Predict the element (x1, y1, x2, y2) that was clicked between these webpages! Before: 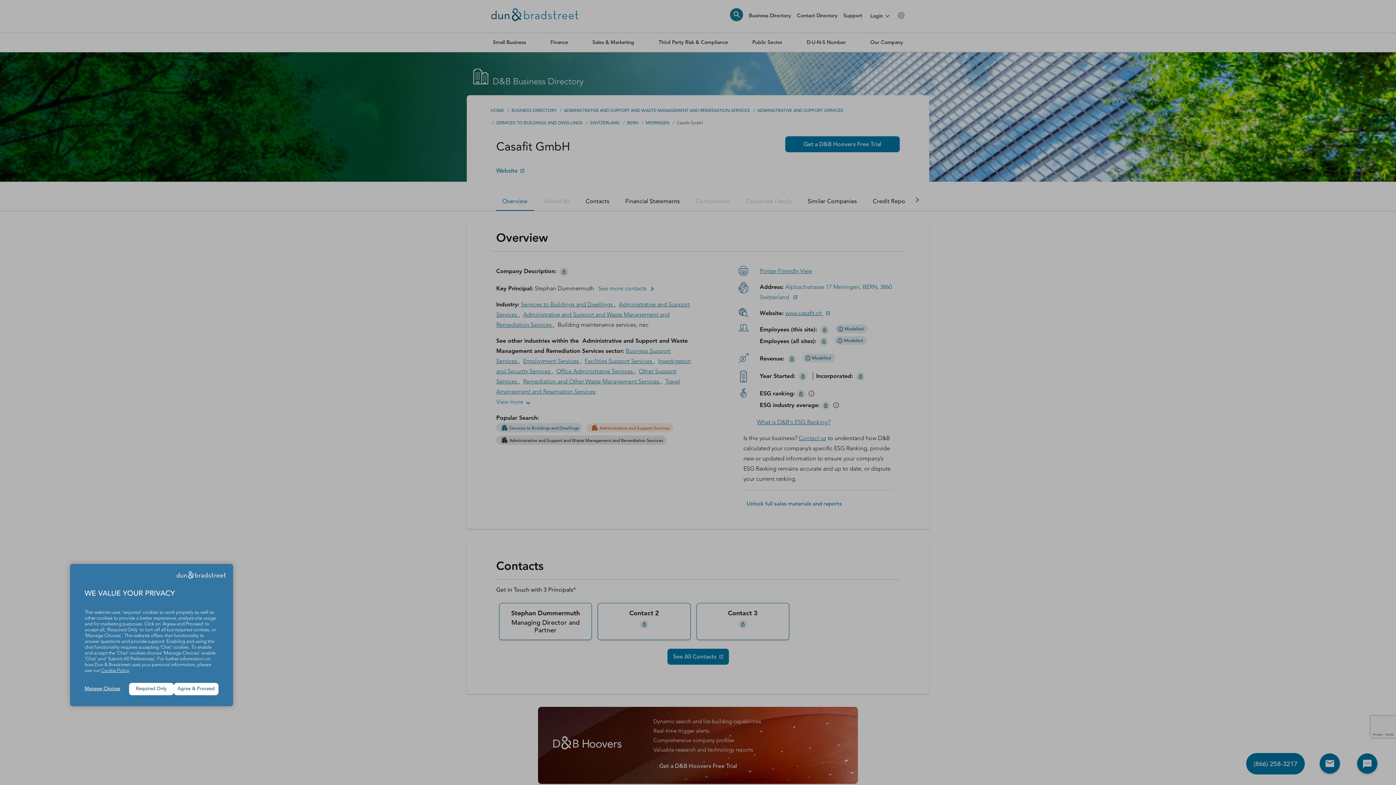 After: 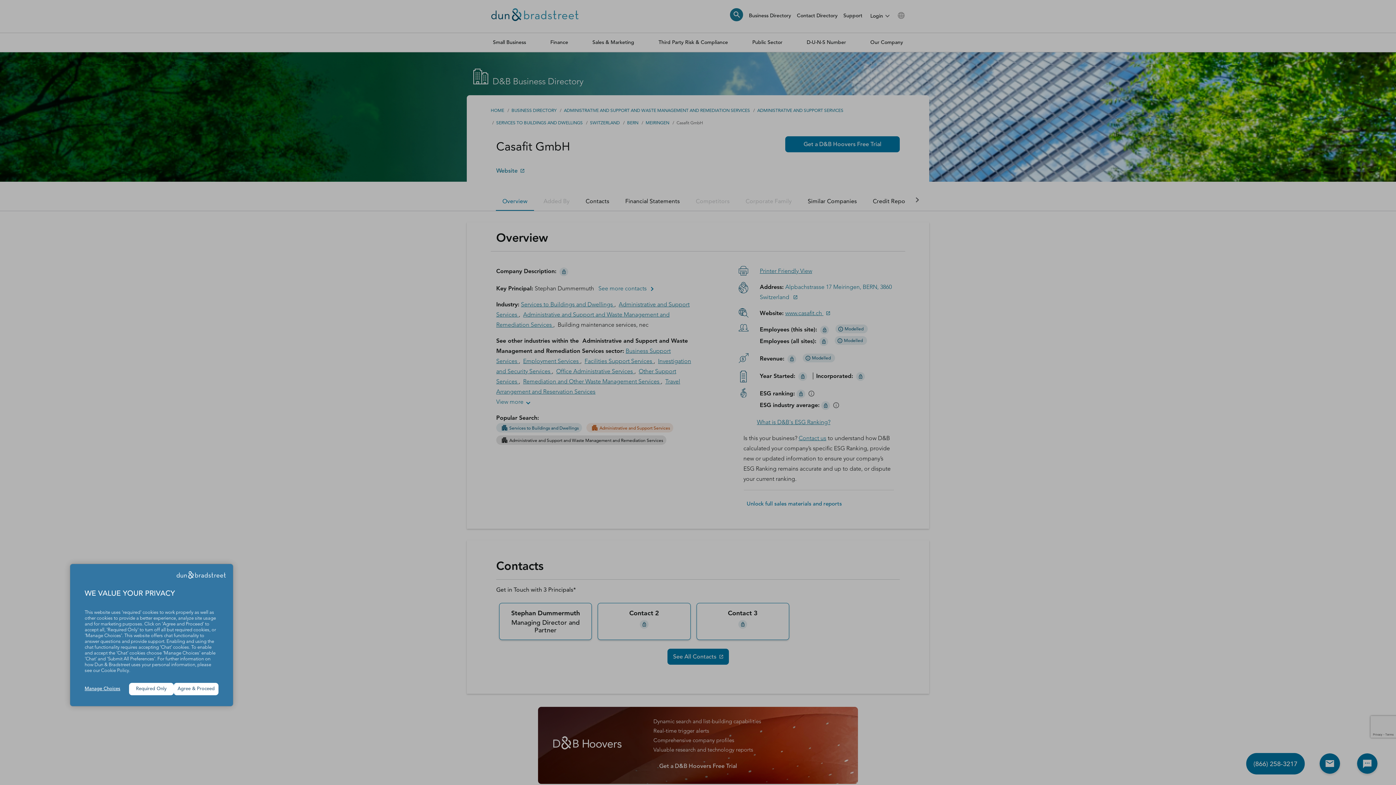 Action: bbox: (101, 668, 129, 673) label: Cookie Policy